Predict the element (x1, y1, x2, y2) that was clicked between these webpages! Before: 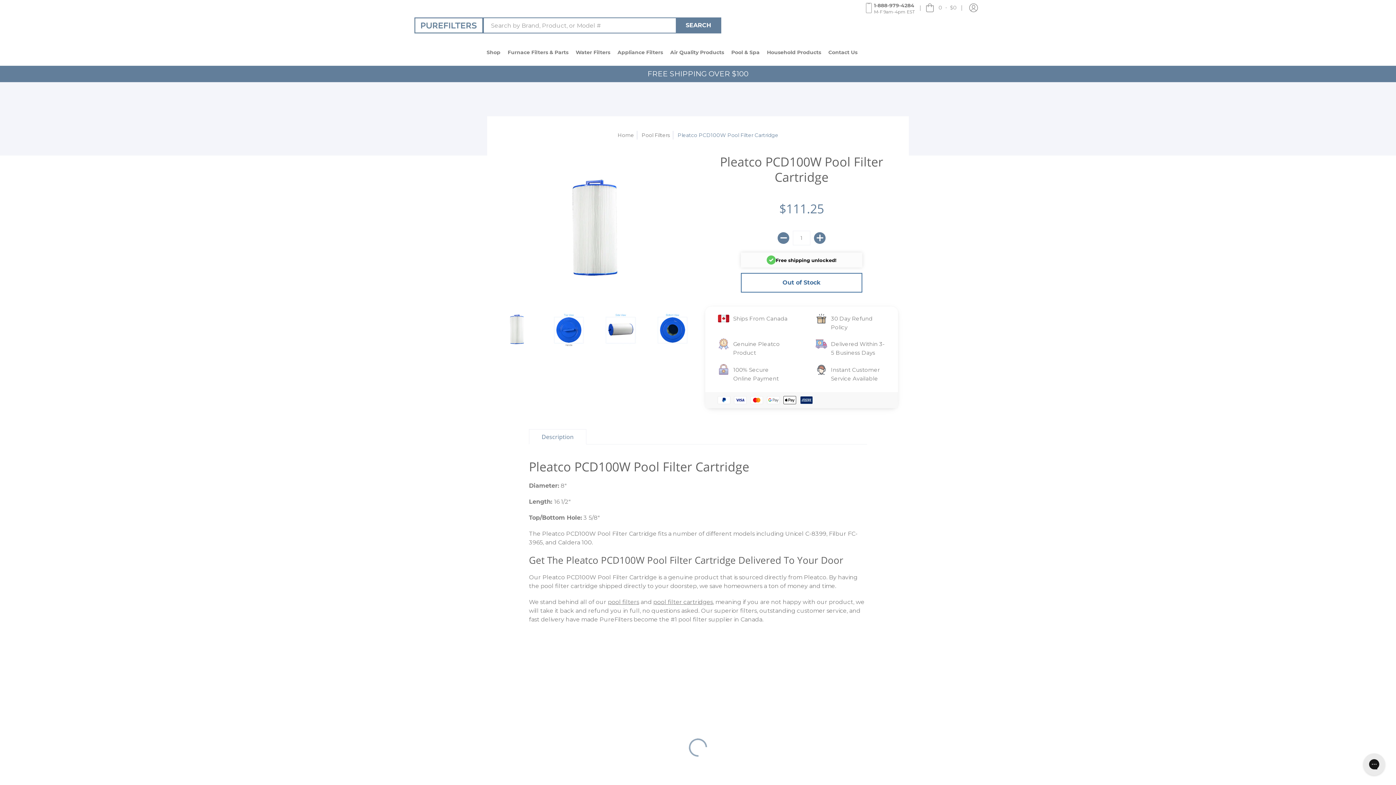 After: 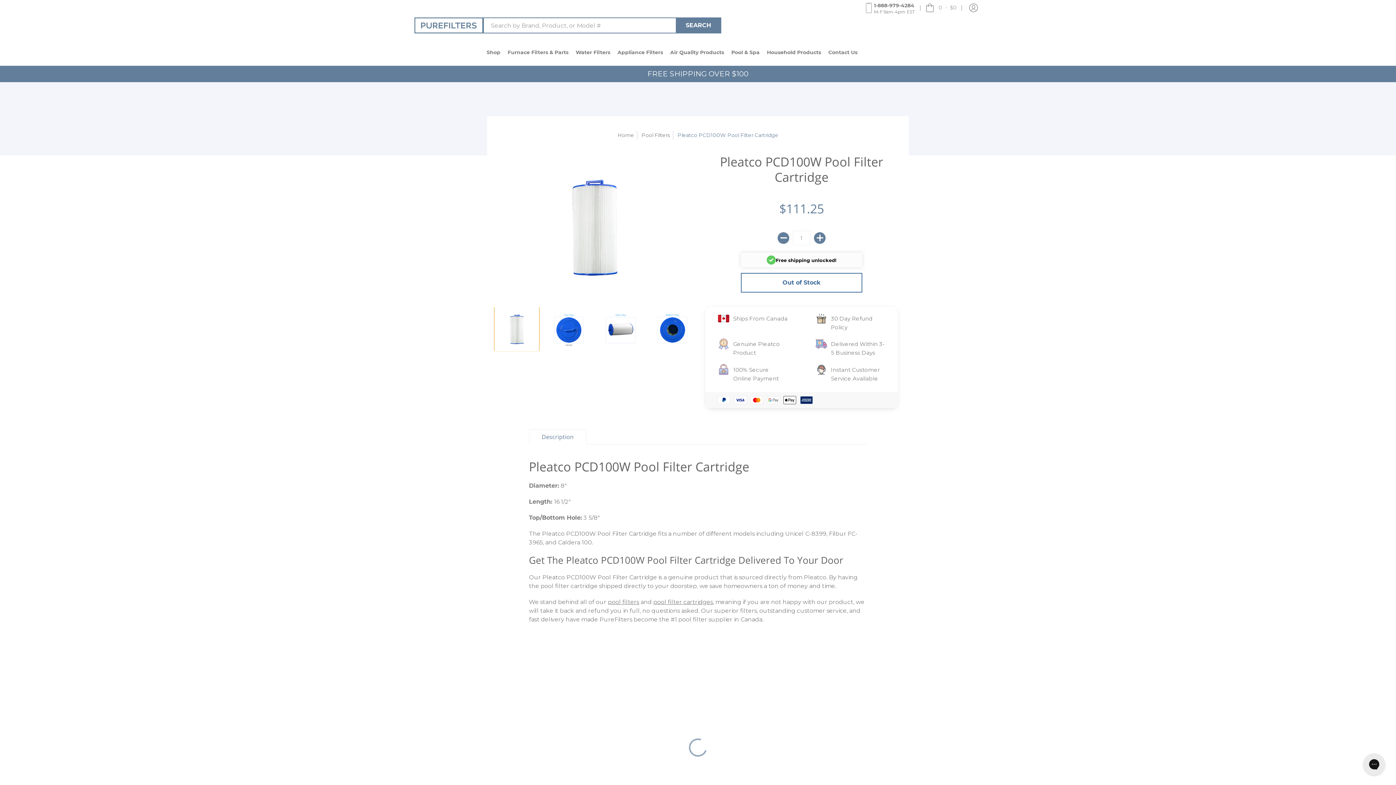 Action: bbox: (490, 306, 536, 352)